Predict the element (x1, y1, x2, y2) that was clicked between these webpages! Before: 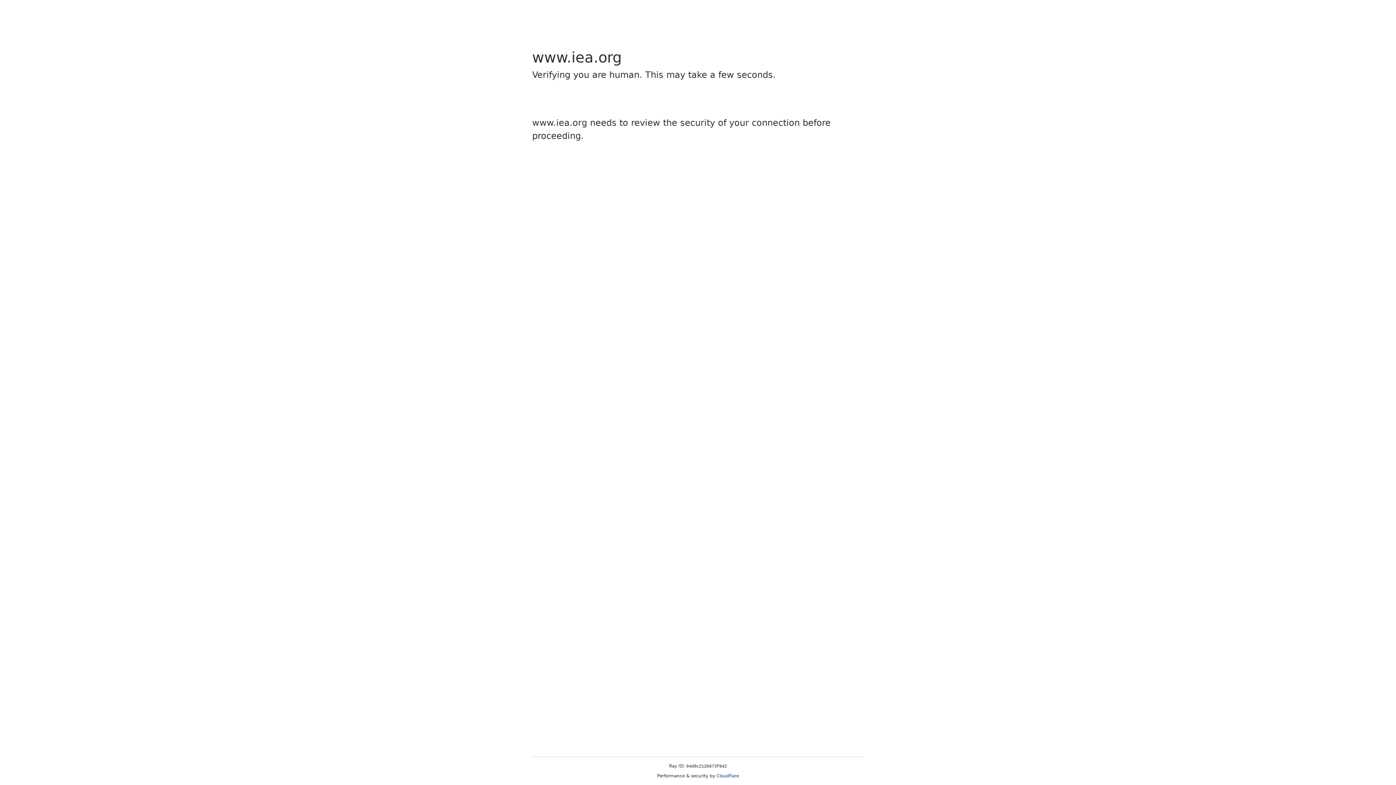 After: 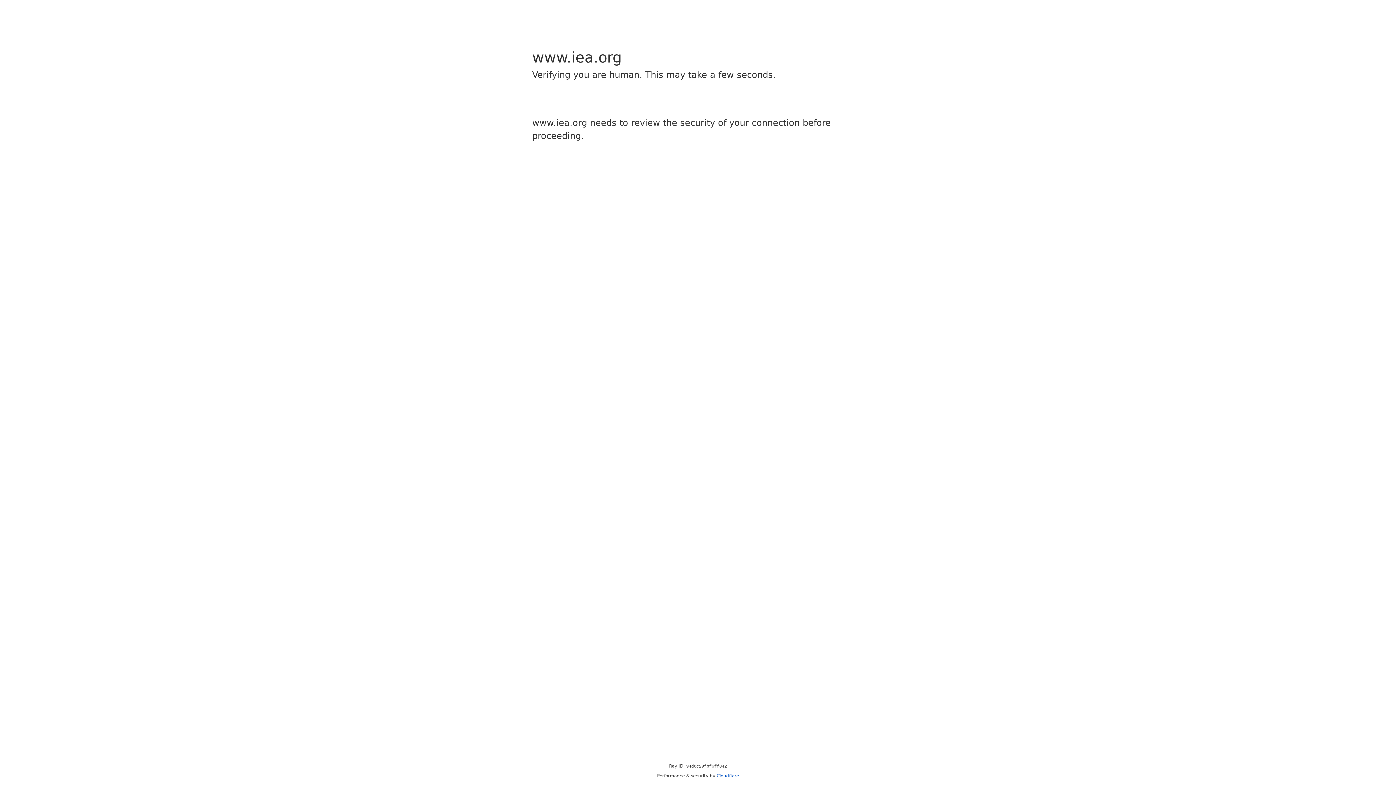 Action: label: Cloudflare bbox: (716, 773, 739, 778)